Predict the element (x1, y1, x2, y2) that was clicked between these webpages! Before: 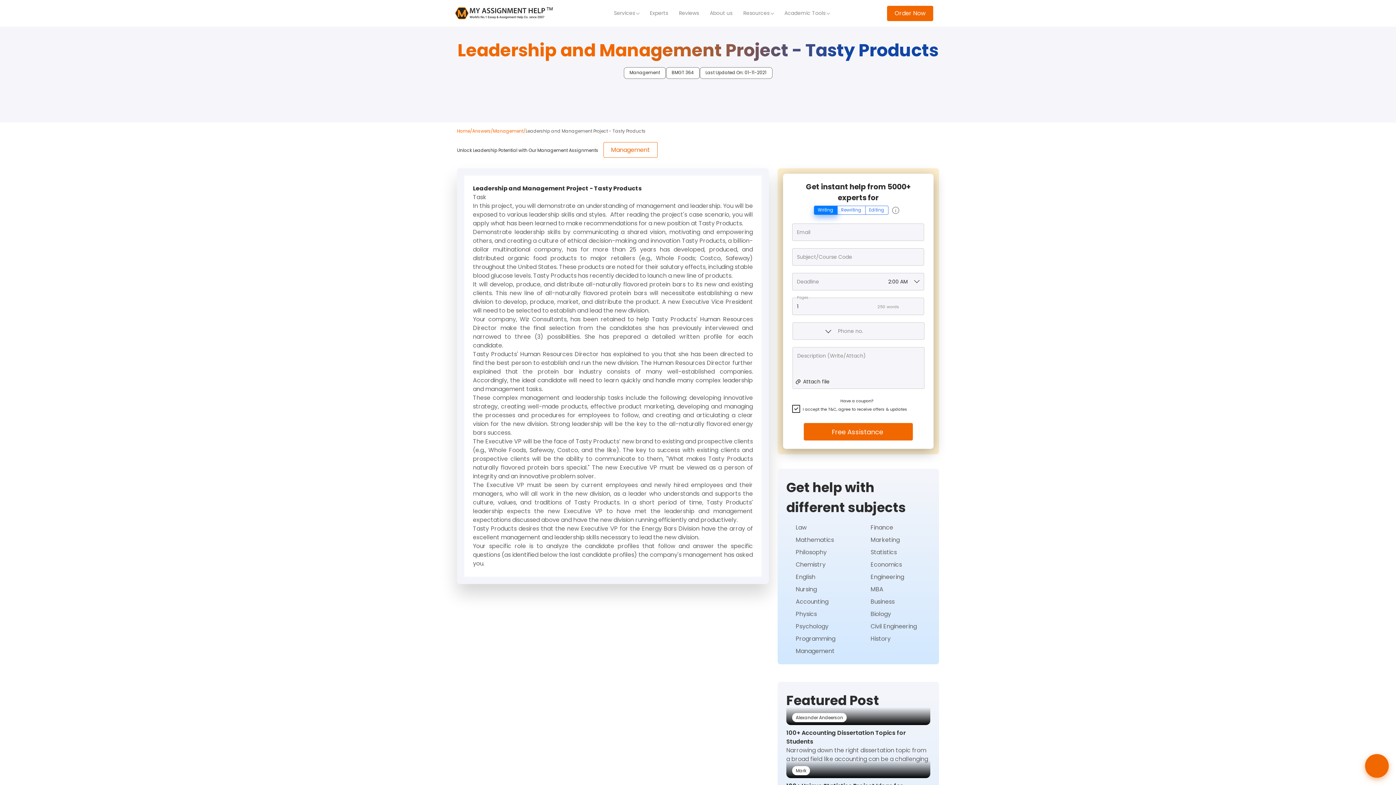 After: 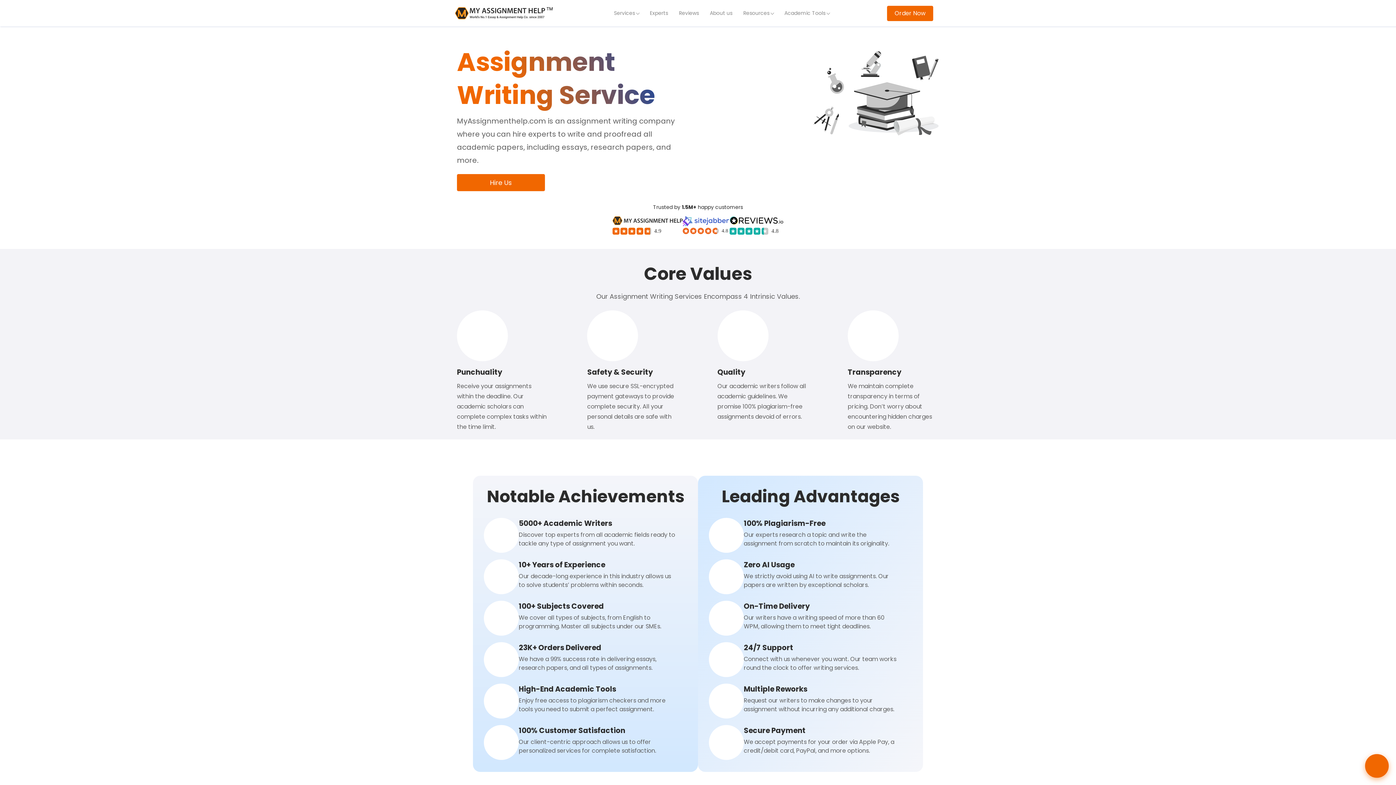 Action: bbox: (704, 6, 738, 20) label: About us